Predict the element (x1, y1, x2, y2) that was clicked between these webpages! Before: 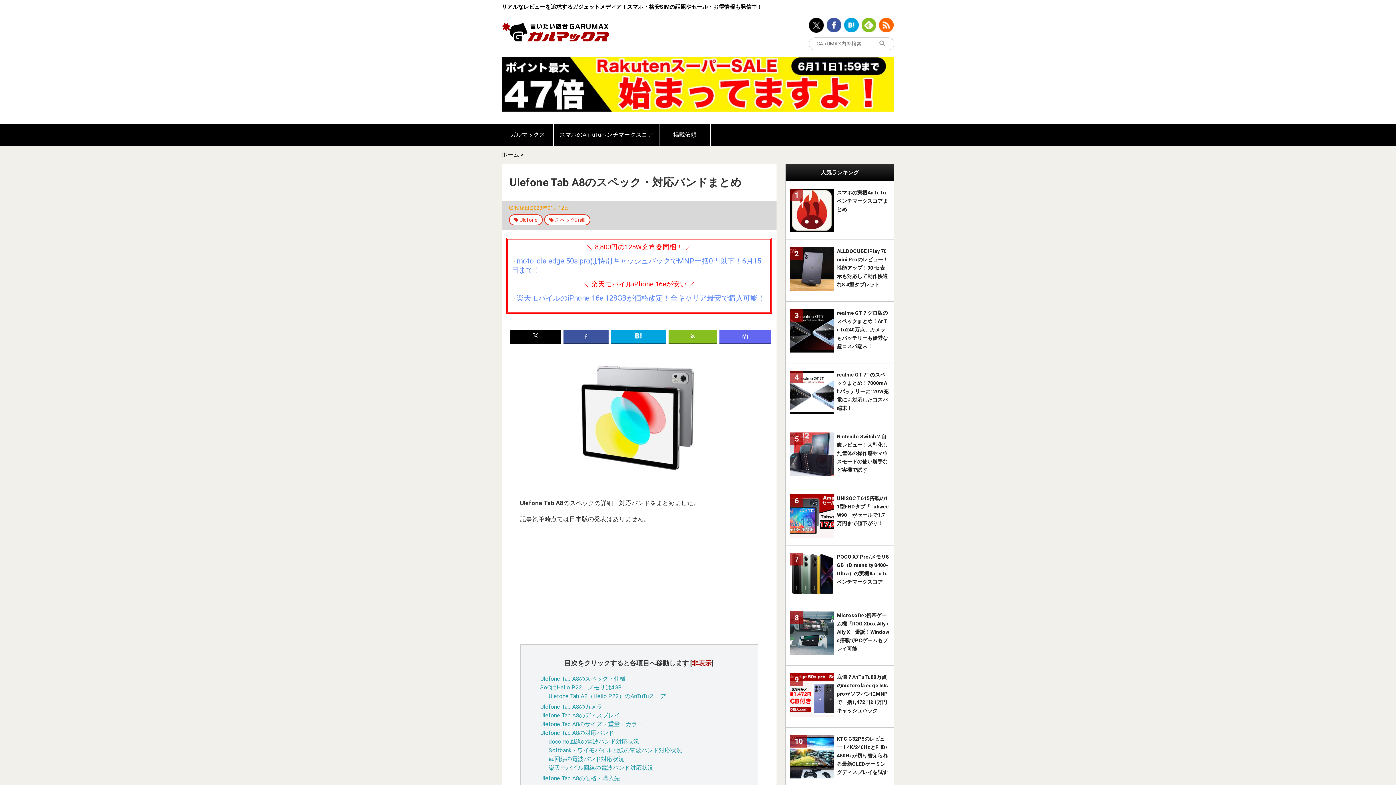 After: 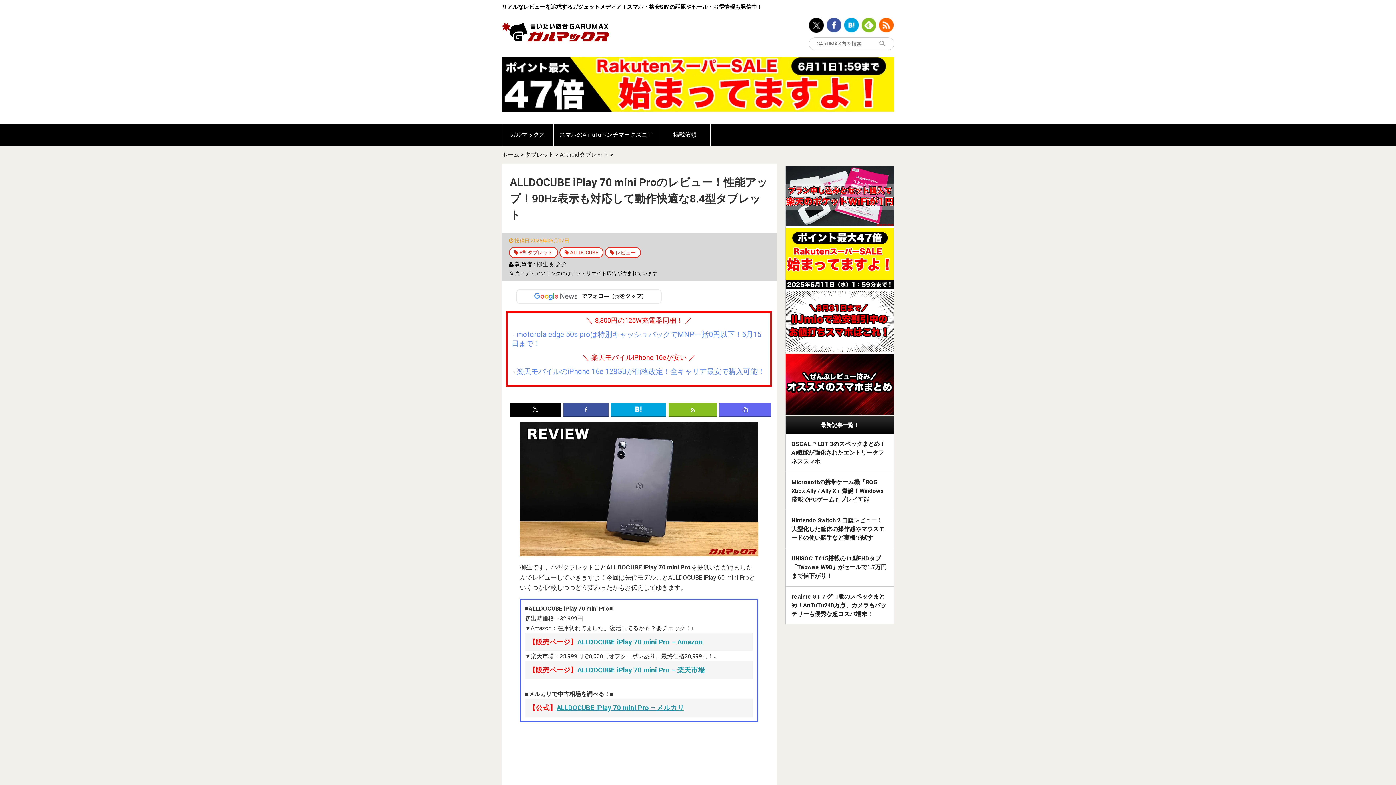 Action: bbox: (785, 239, 894, 301) label: 2

ALLDOCUBE iPlay 70 mini Proのレビュー！性能アップ！90Hz表示も対応して動作快適な8.4型タブレット